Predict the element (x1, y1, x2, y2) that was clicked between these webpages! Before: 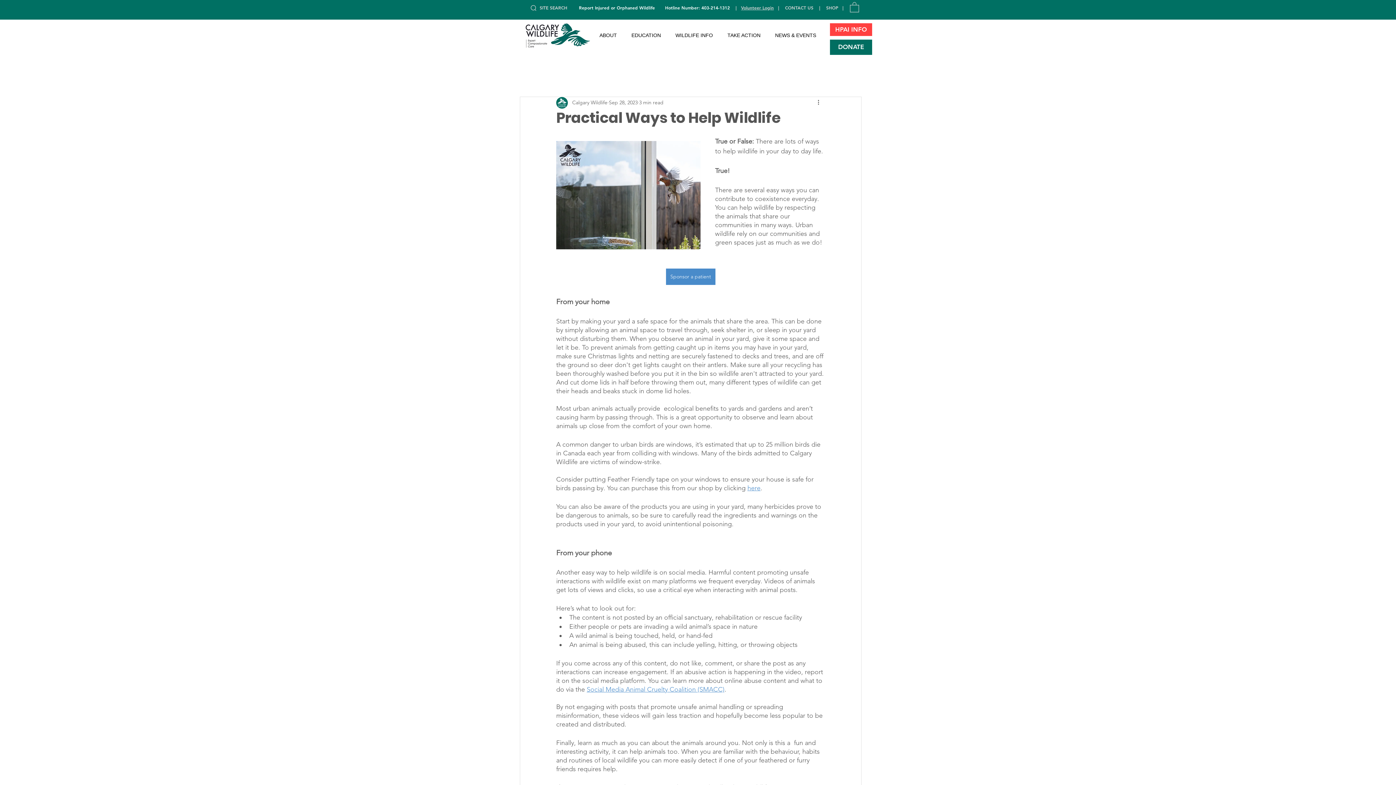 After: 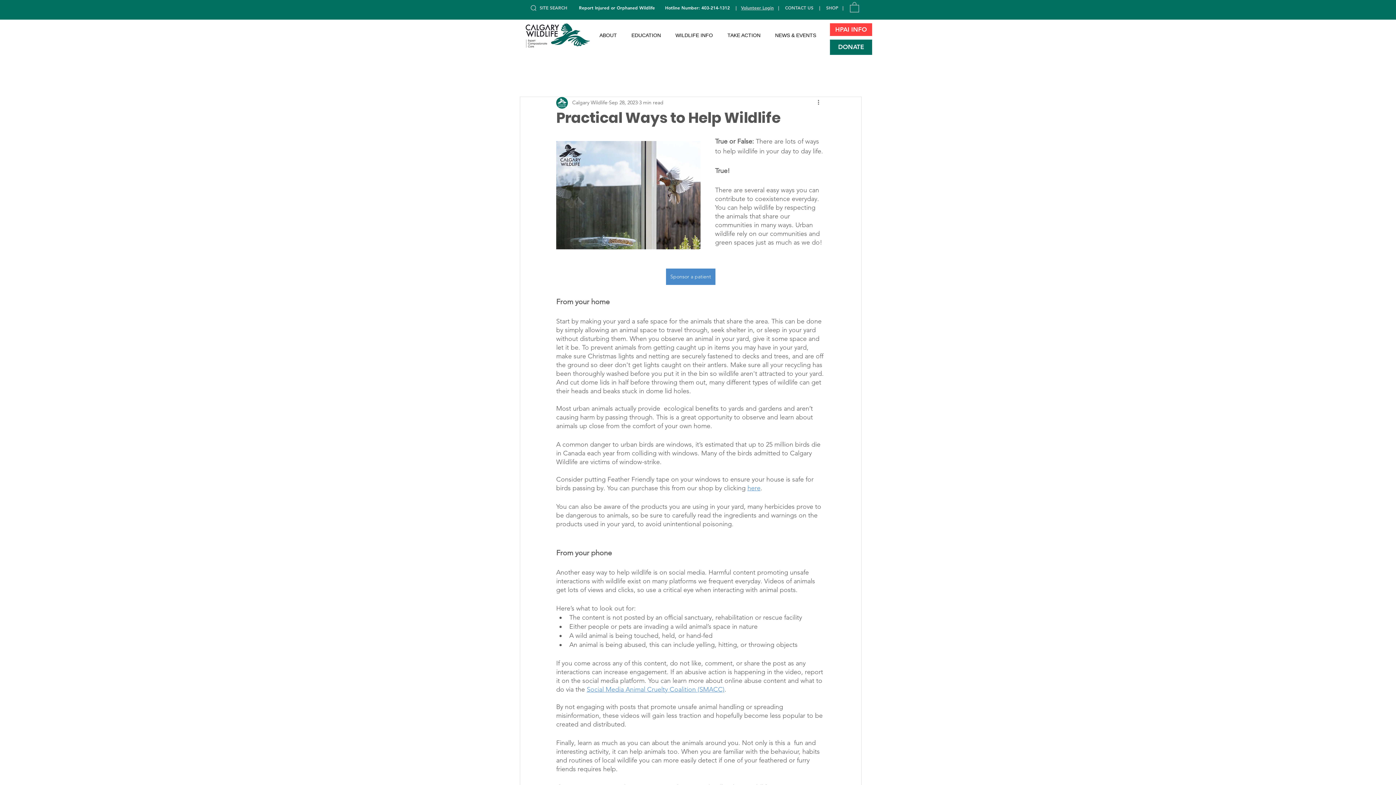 Action: bbox: (747, 484, 760, 492) label: here